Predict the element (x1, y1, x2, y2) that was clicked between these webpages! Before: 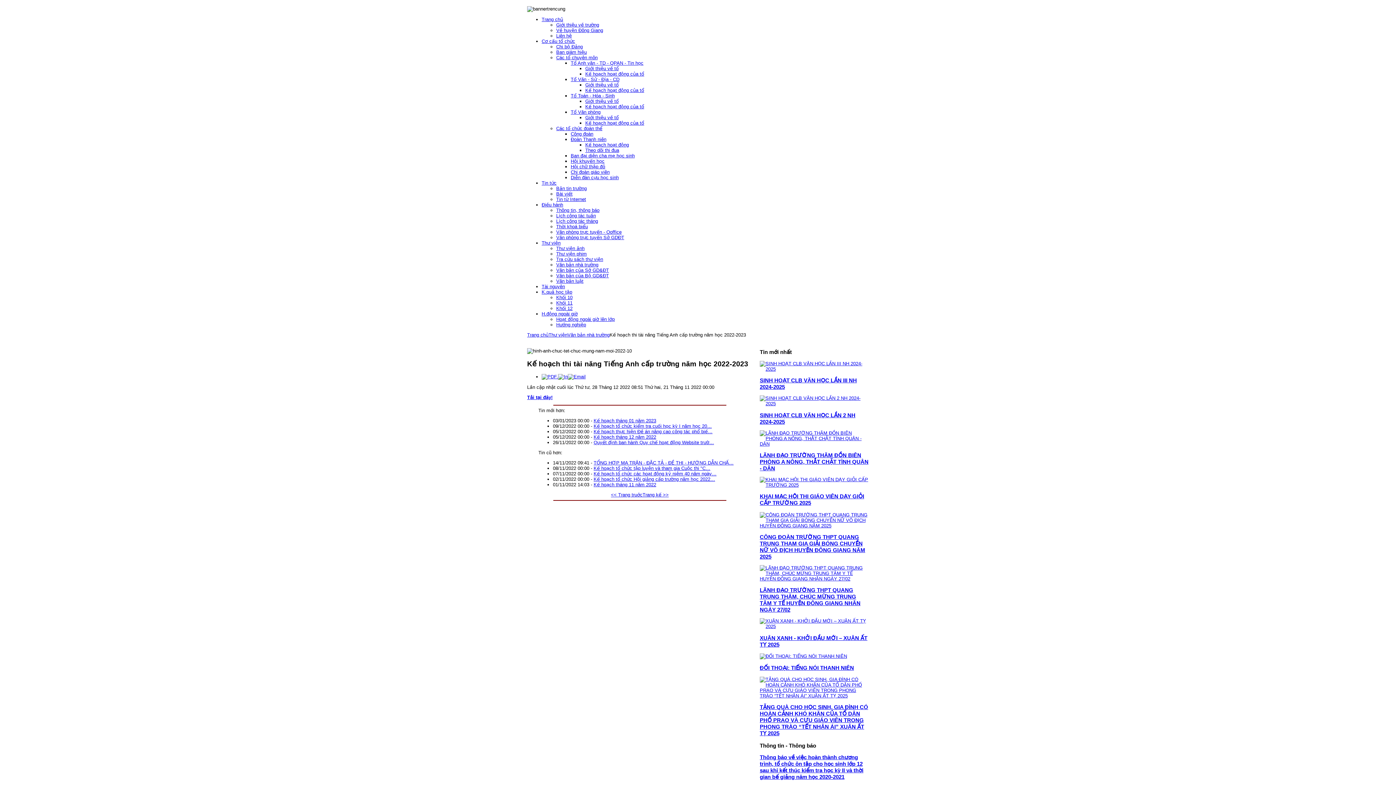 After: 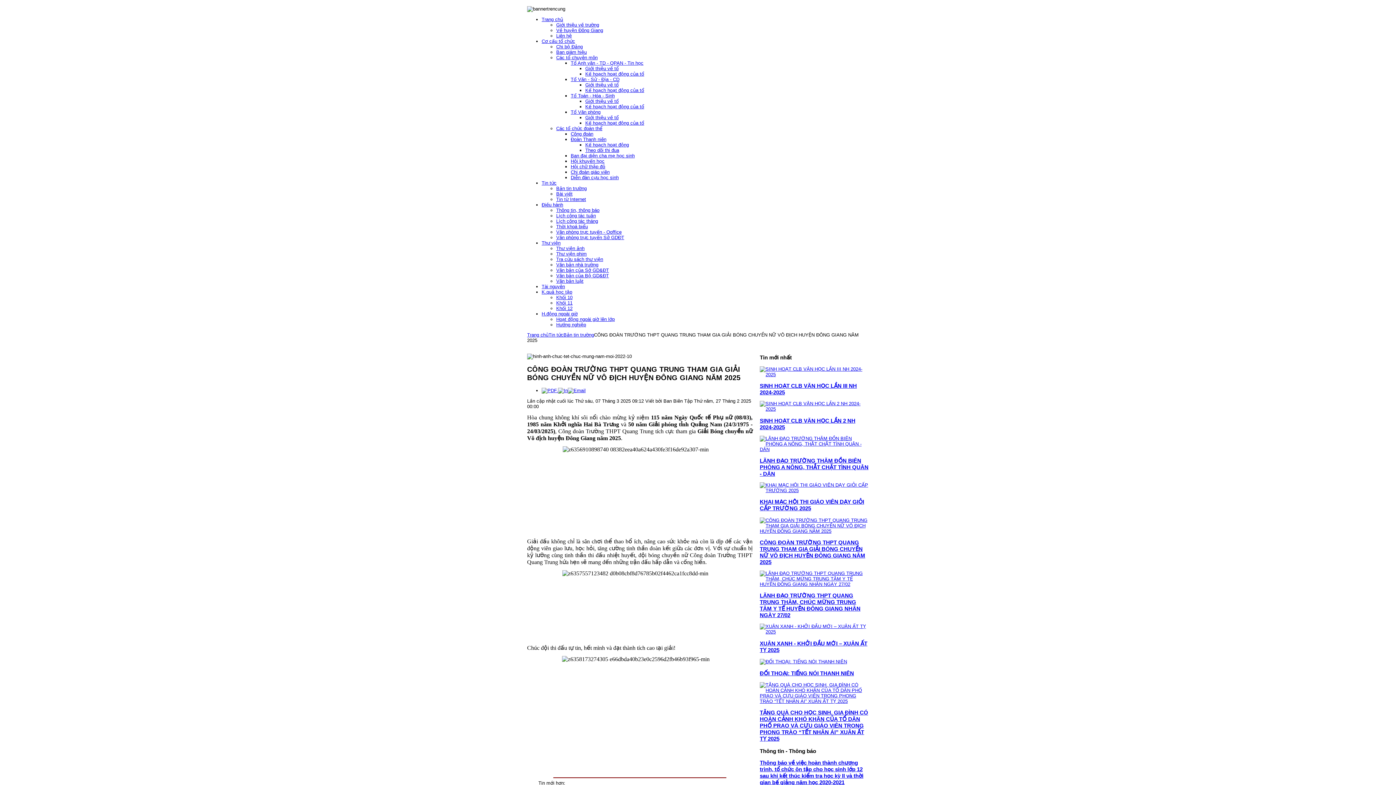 Action: label: CÔNG ĐOÀN TRƯỜNG THPT QUANG TRUNG THAM GIA GIẢI BÓNG CHUYỀN NỮ VÔ ĐỊCH HUYỆN ĐÔNG GIANG NĂM 2025 bbox: (760, 534, 865, 559)